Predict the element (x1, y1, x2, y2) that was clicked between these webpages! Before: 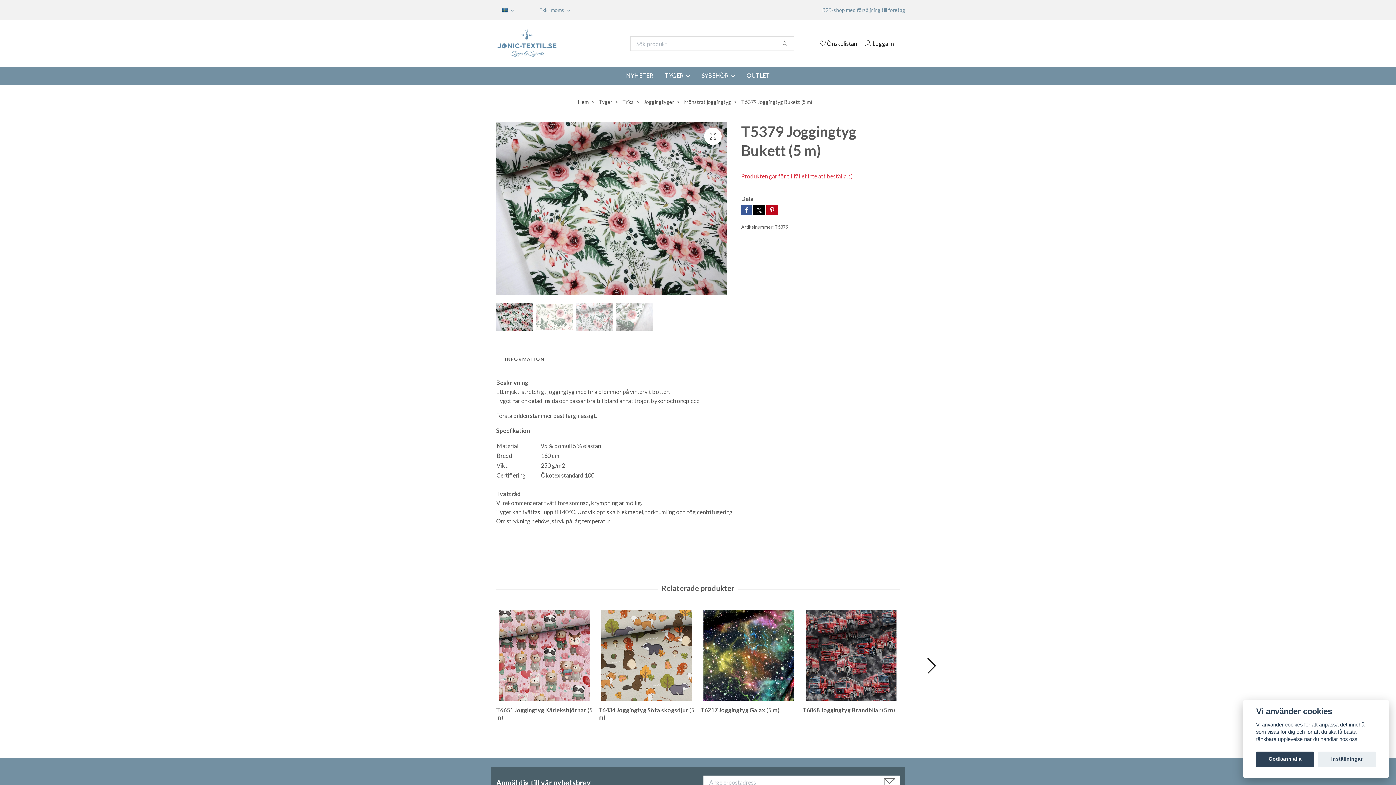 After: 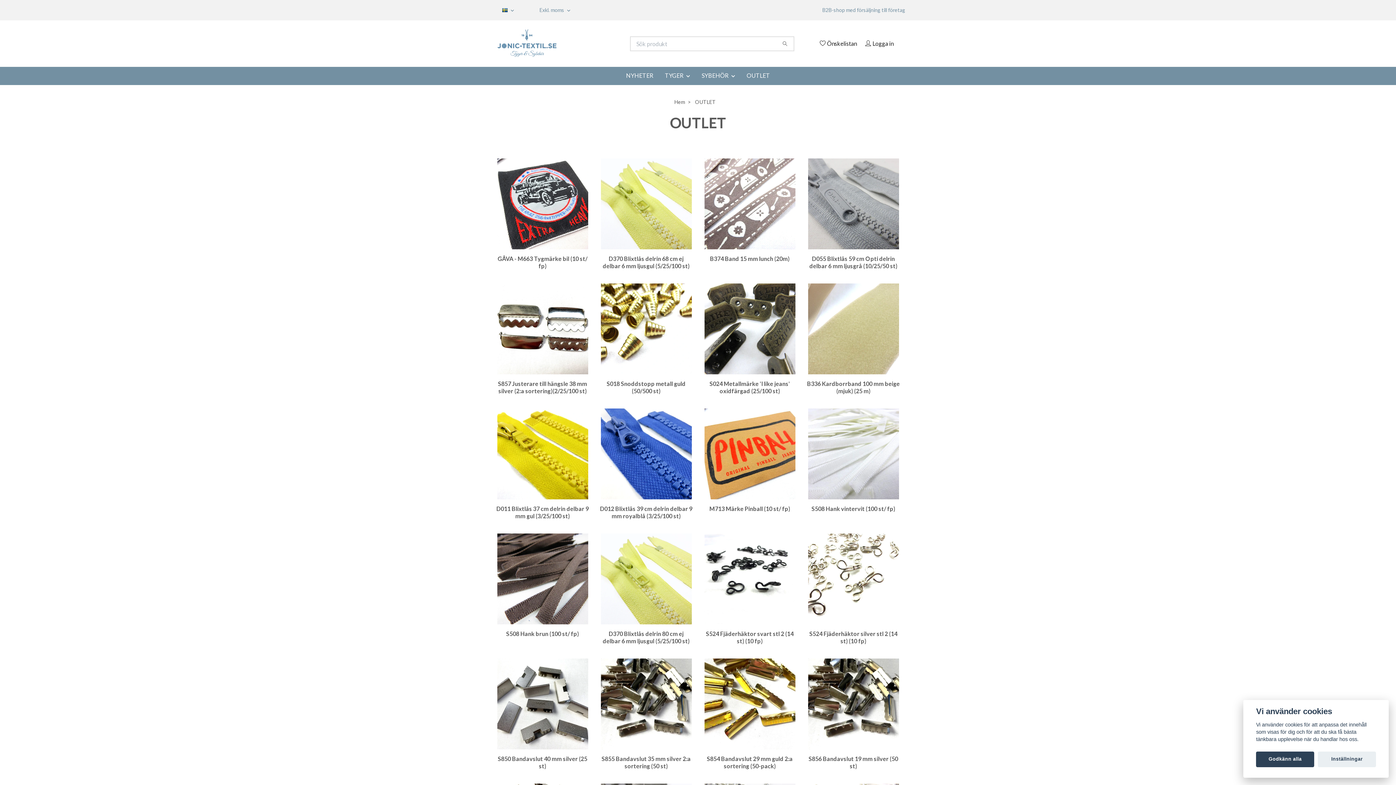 Action: bbox: (741, 69, 776, 81) label: OUTLET